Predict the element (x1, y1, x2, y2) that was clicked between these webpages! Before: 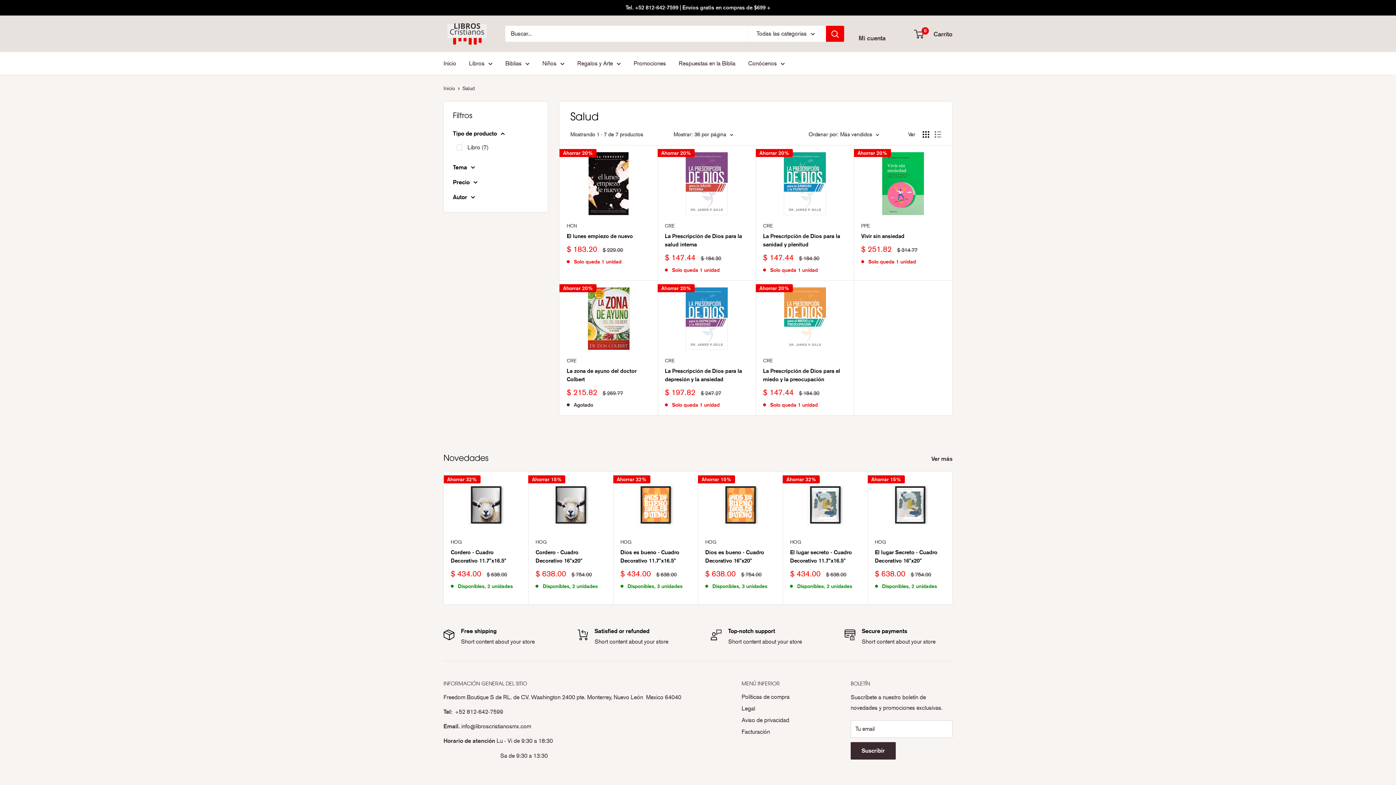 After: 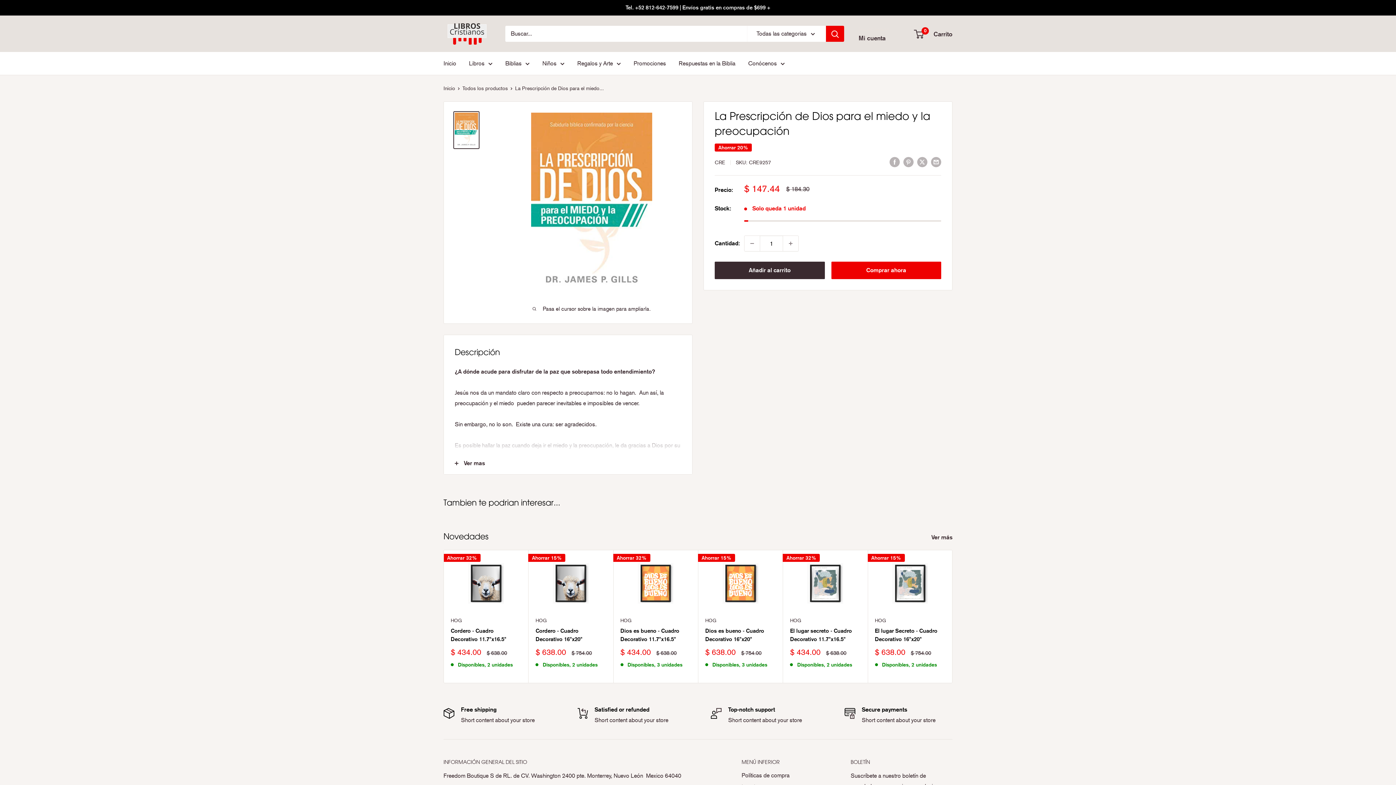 Action: bbox: (763, 366, 846, 383) label: La Prescripción de Dios para el miedo y la preocupación